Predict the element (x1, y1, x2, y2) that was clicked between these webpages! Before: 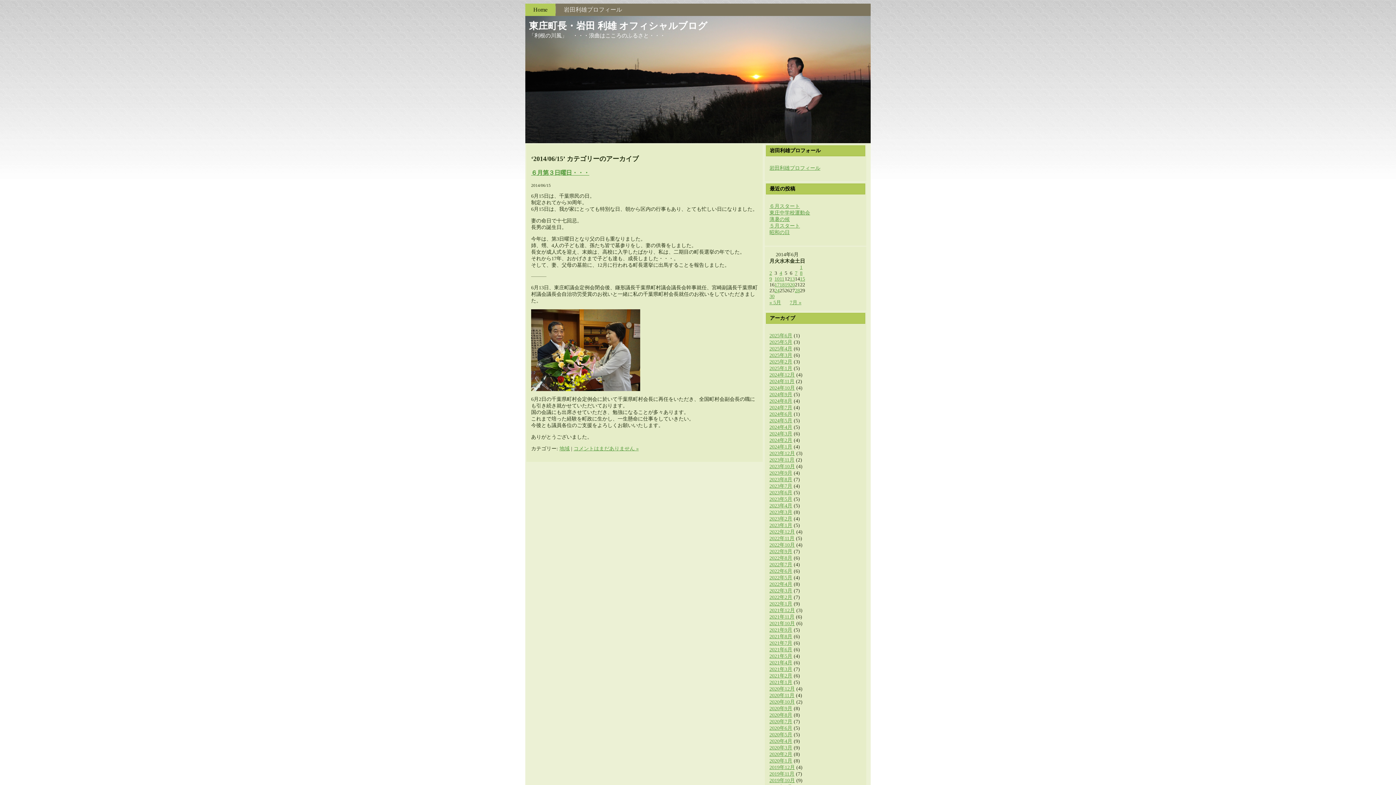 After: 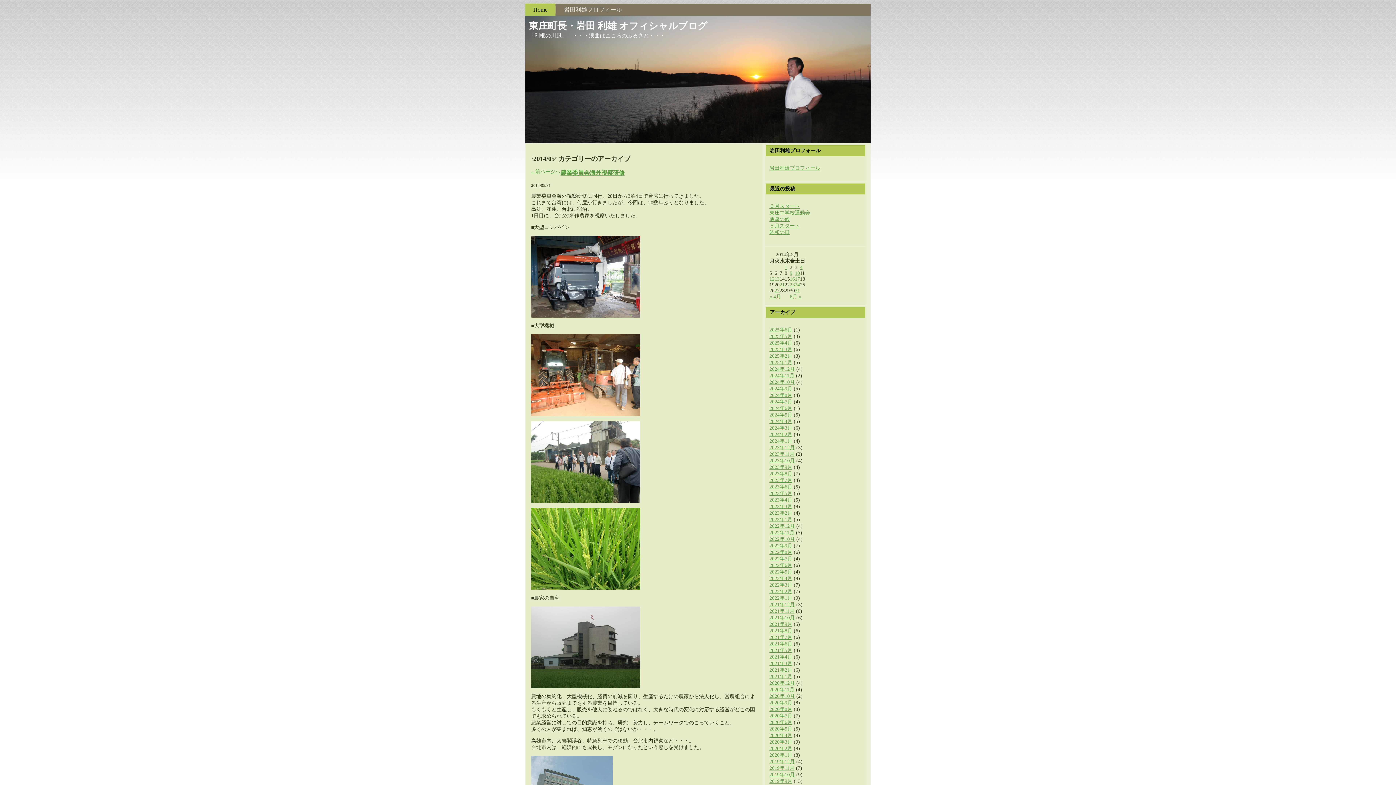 Action: bbox: (769, 300, 781, 305) label: « 5月